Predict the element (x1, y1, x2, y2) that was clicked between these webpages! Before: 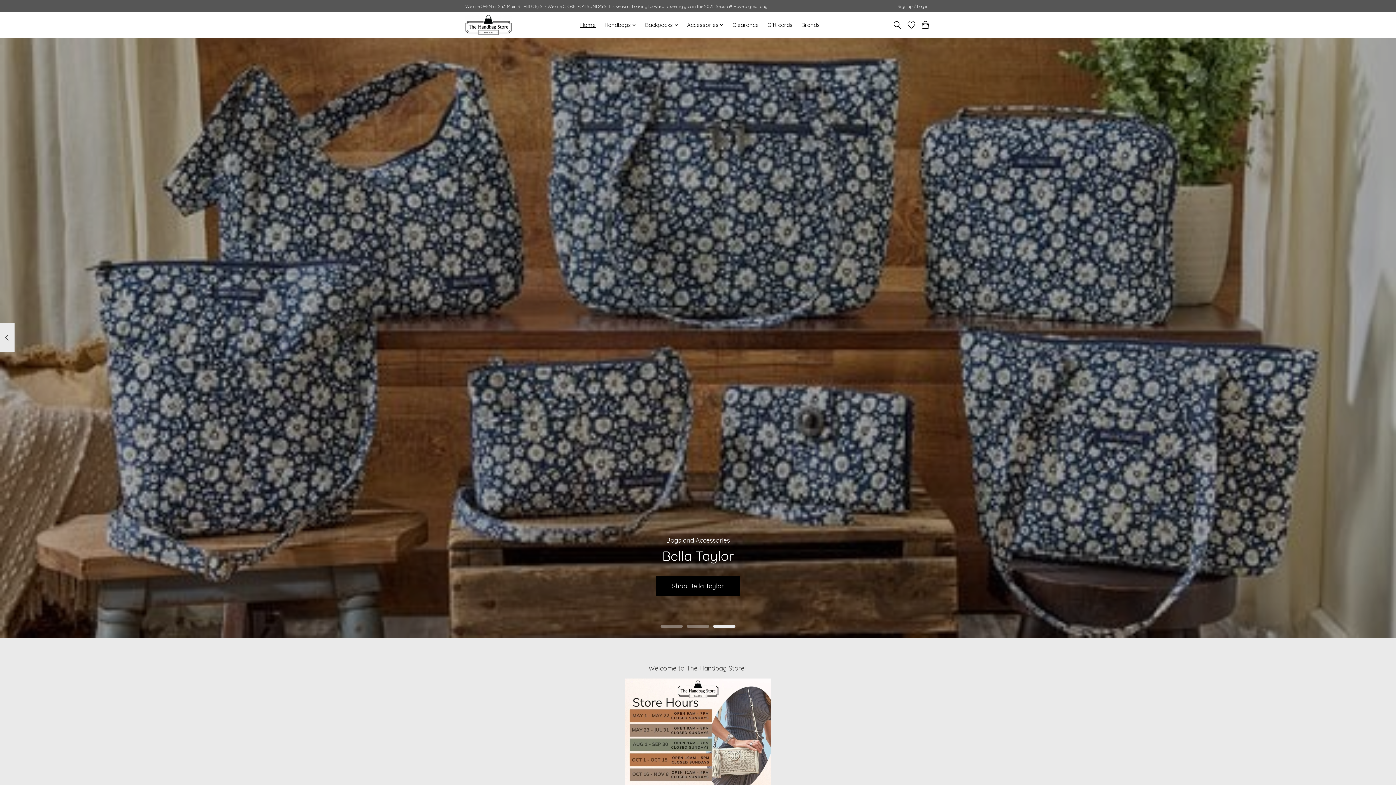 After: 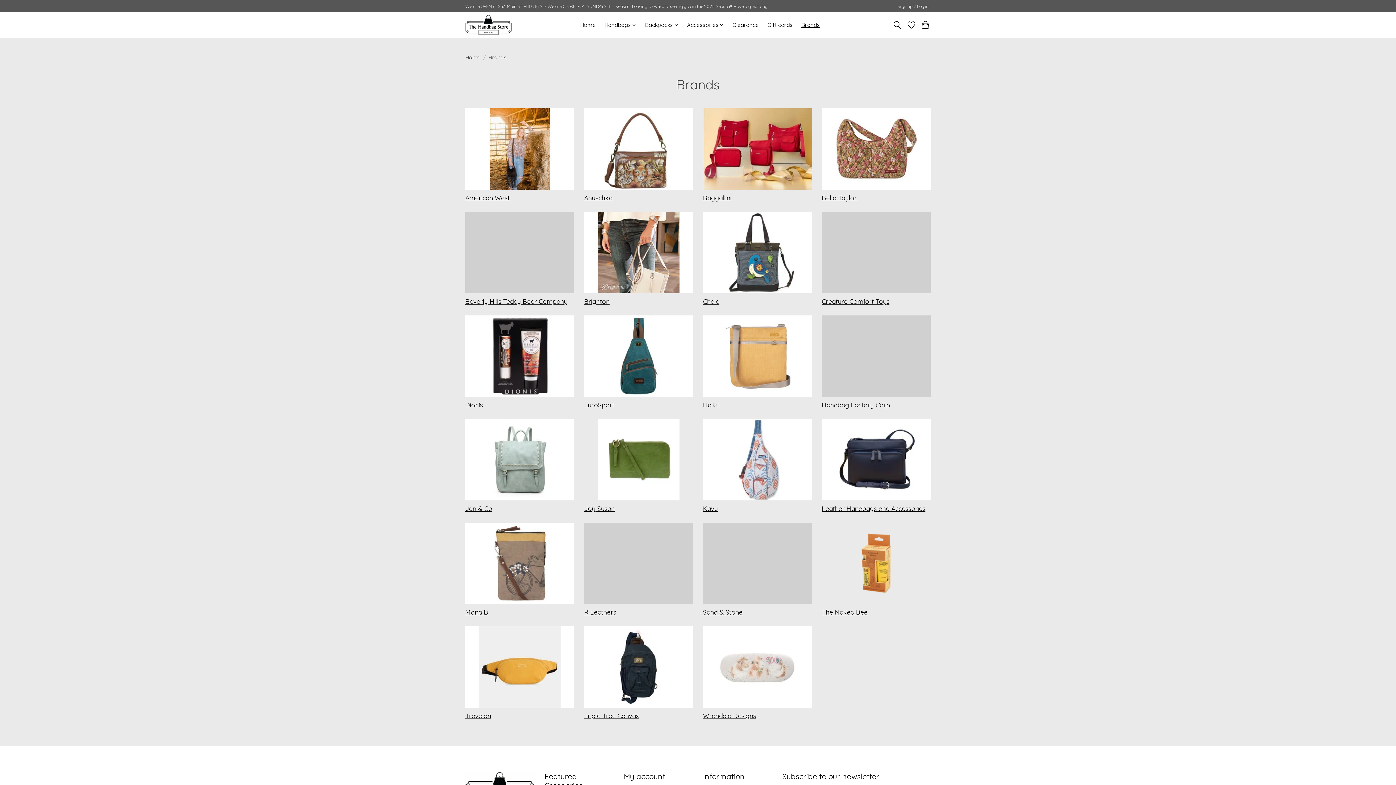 Action: bbox: (798, 19, 822, 30) label: Brands